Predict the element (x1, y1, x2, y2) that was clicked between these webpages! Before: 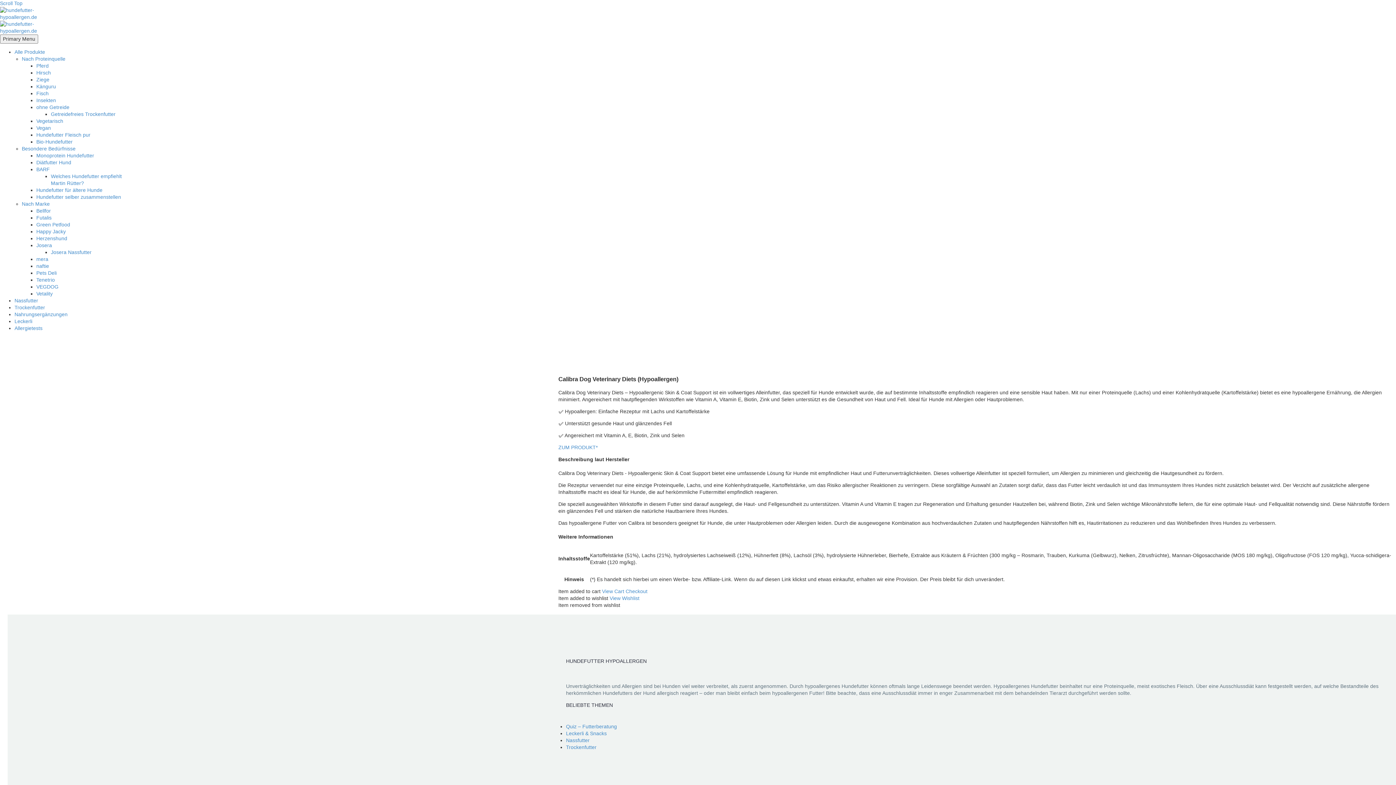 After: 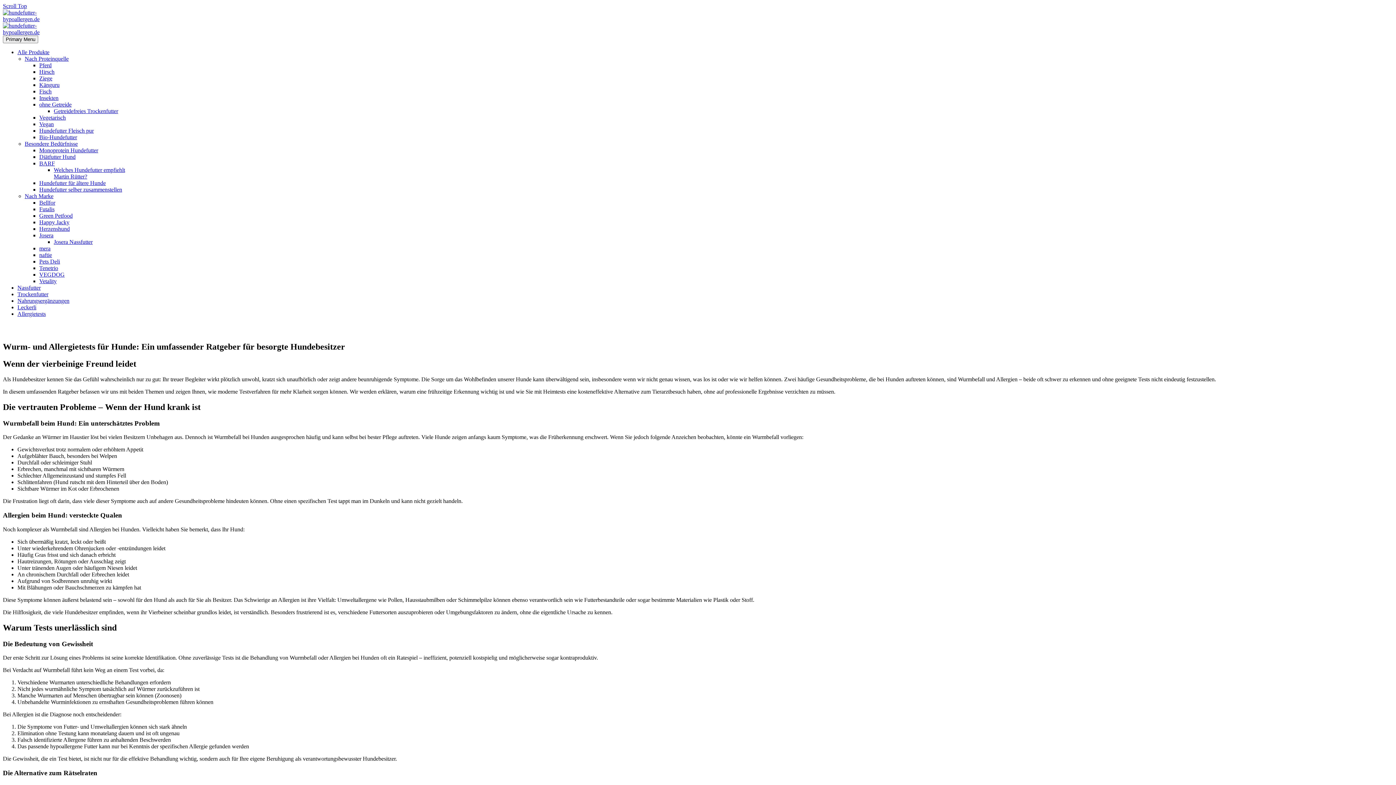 Action: label: Allergietests bbox: (14, 325, 42, 331)